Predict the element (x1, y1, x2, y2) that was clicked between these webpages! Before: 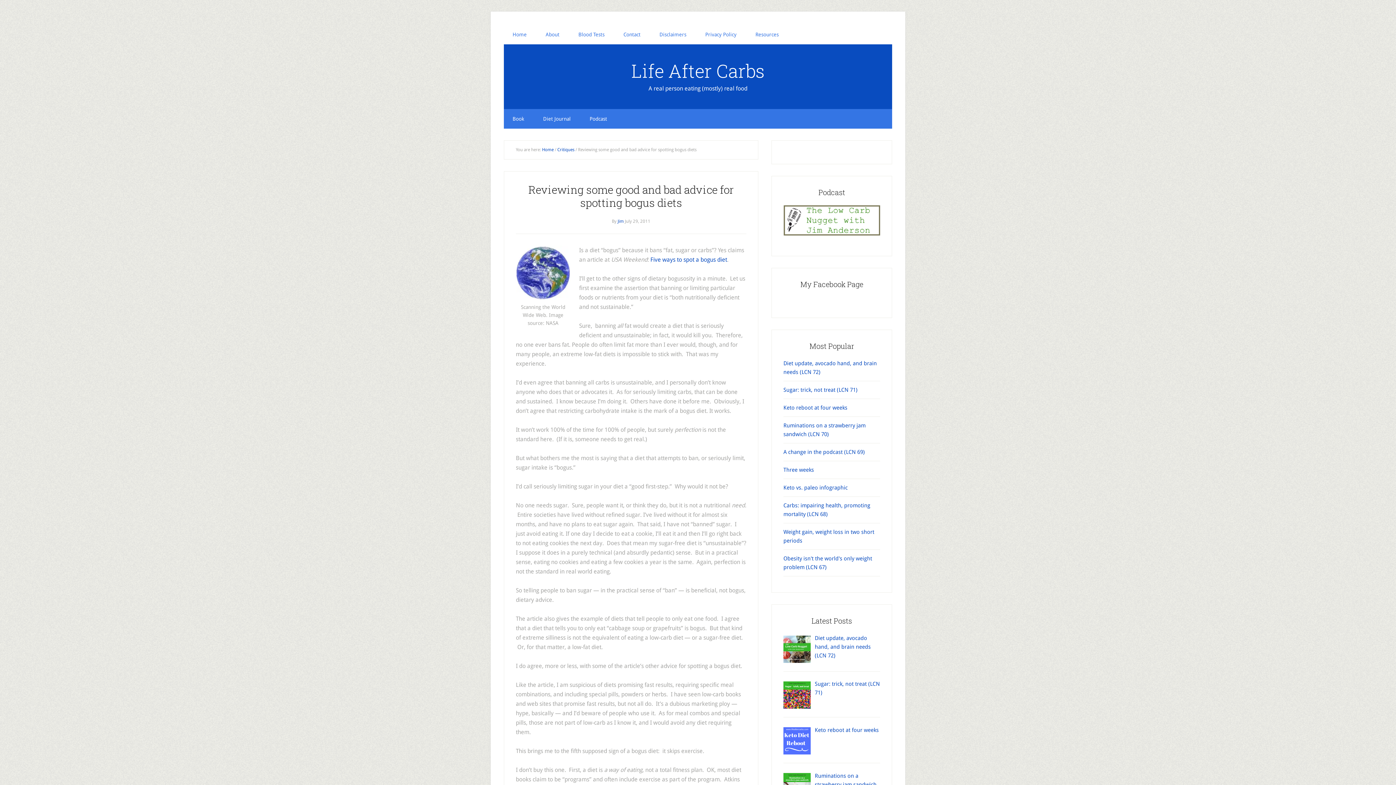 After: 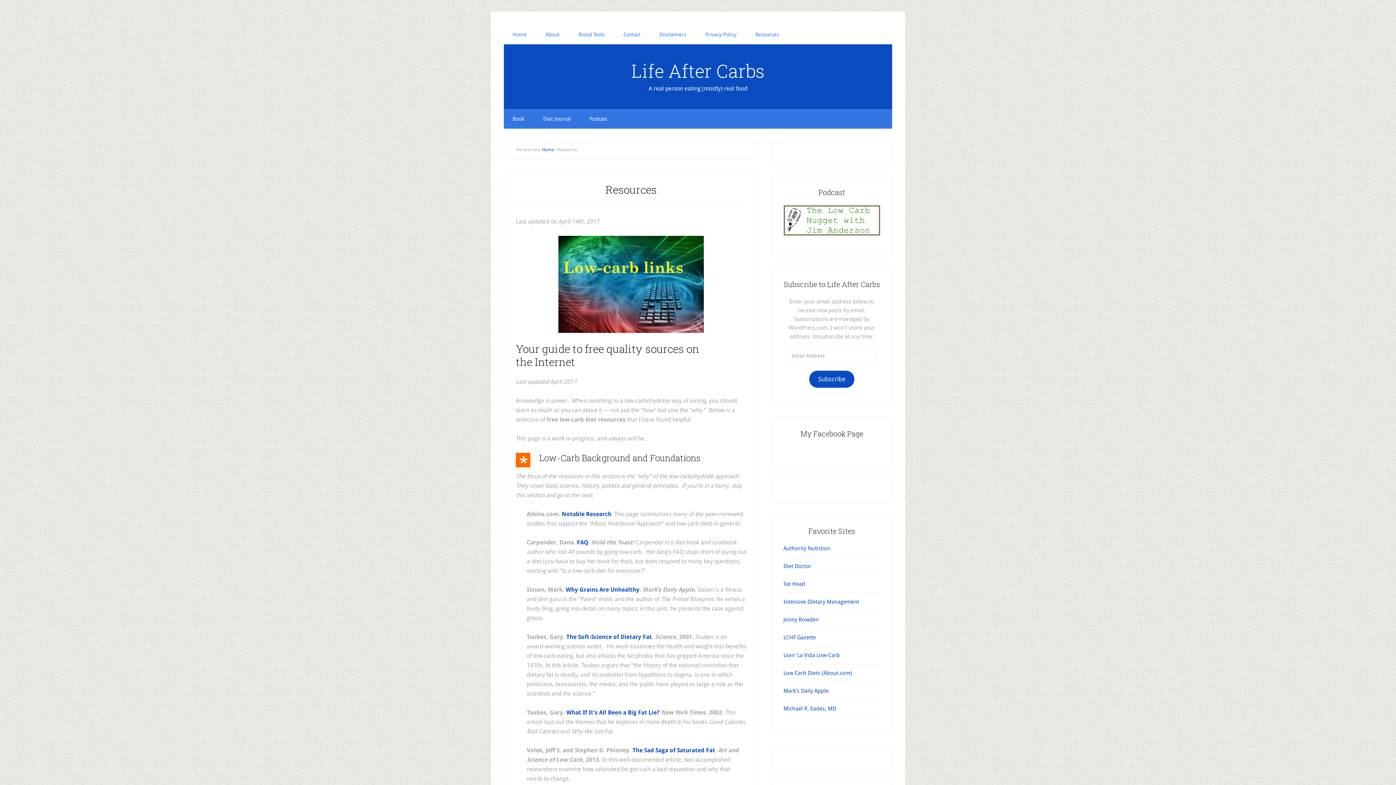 Action: bbox: (746, 24, 787, 44) label: Resources